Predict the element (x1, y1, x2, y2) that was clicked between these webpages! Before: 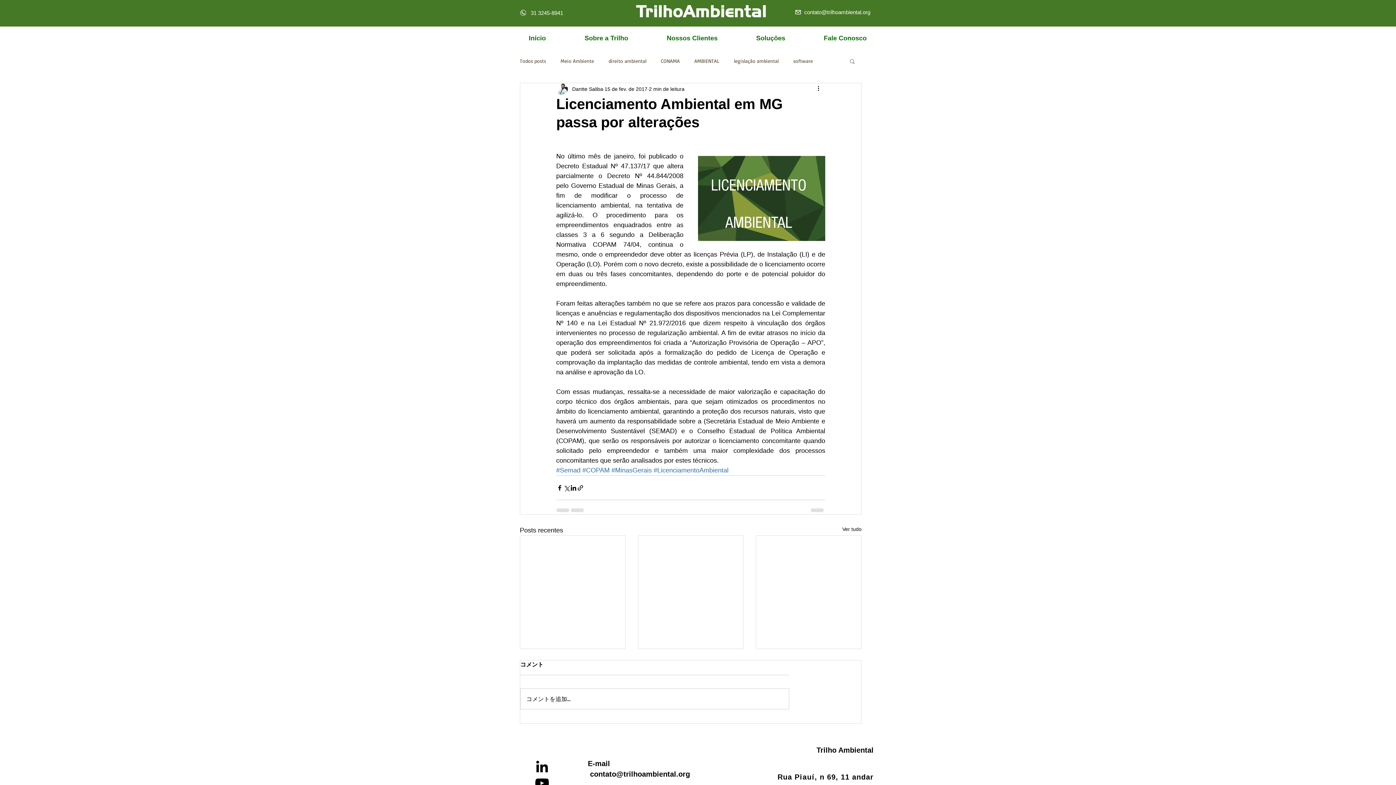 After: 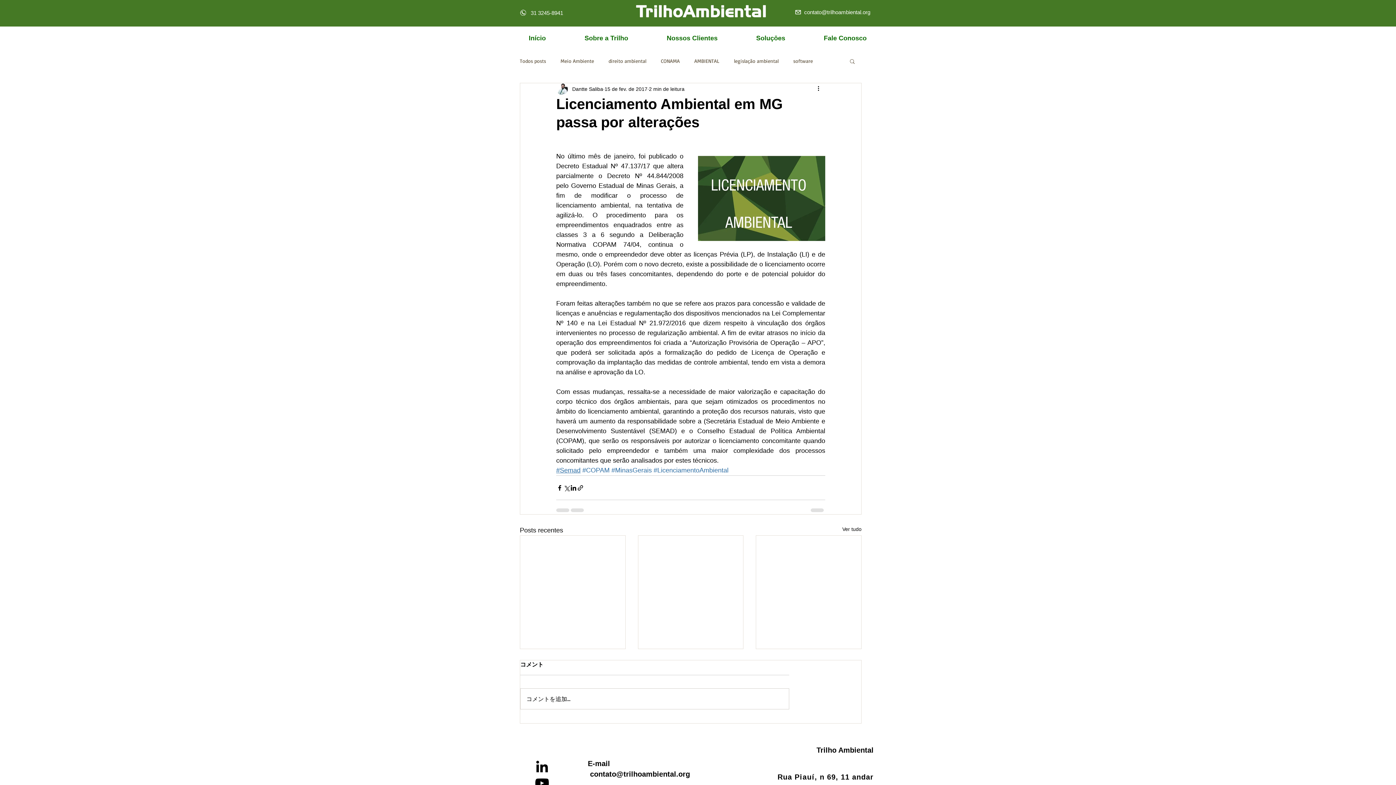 Action: bbox: (556, 466, 580, 474) label: #Semad